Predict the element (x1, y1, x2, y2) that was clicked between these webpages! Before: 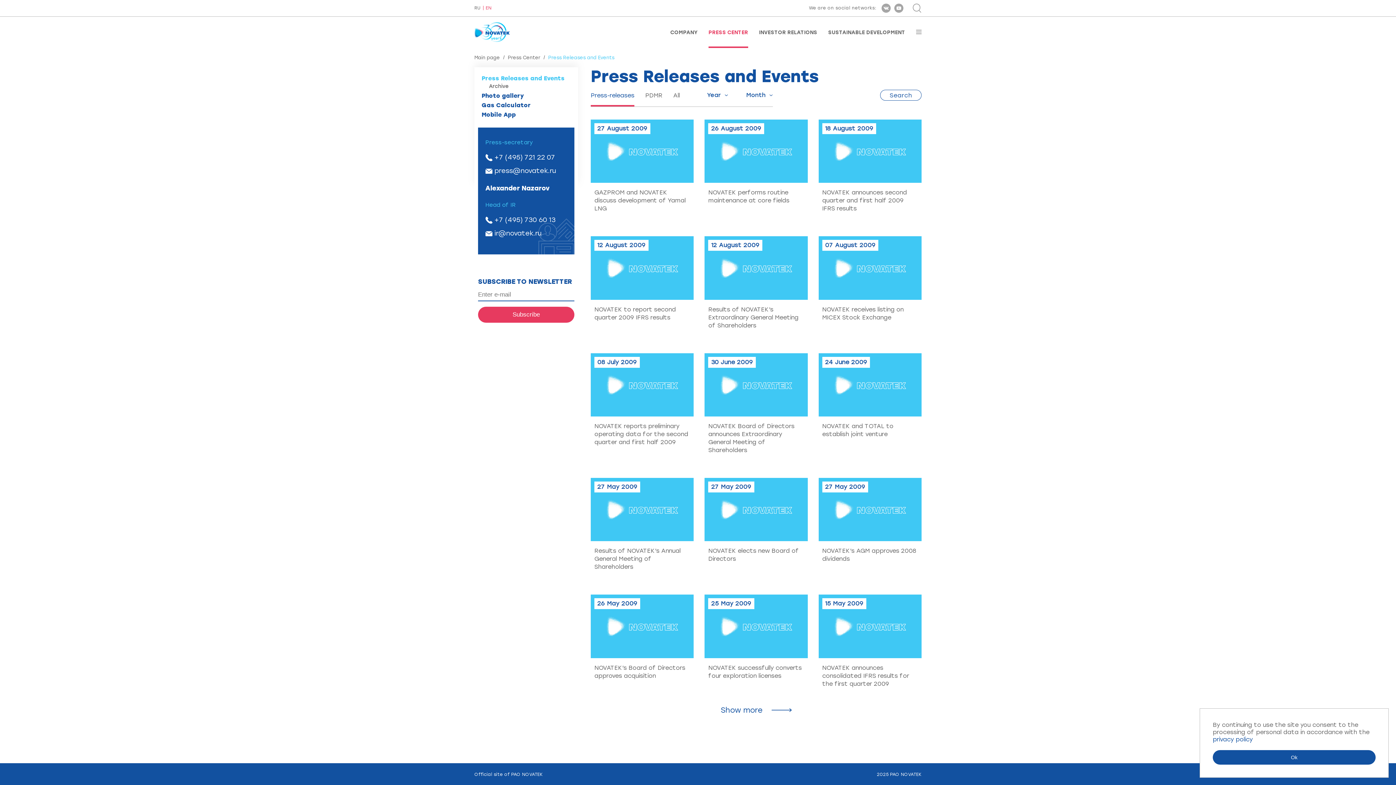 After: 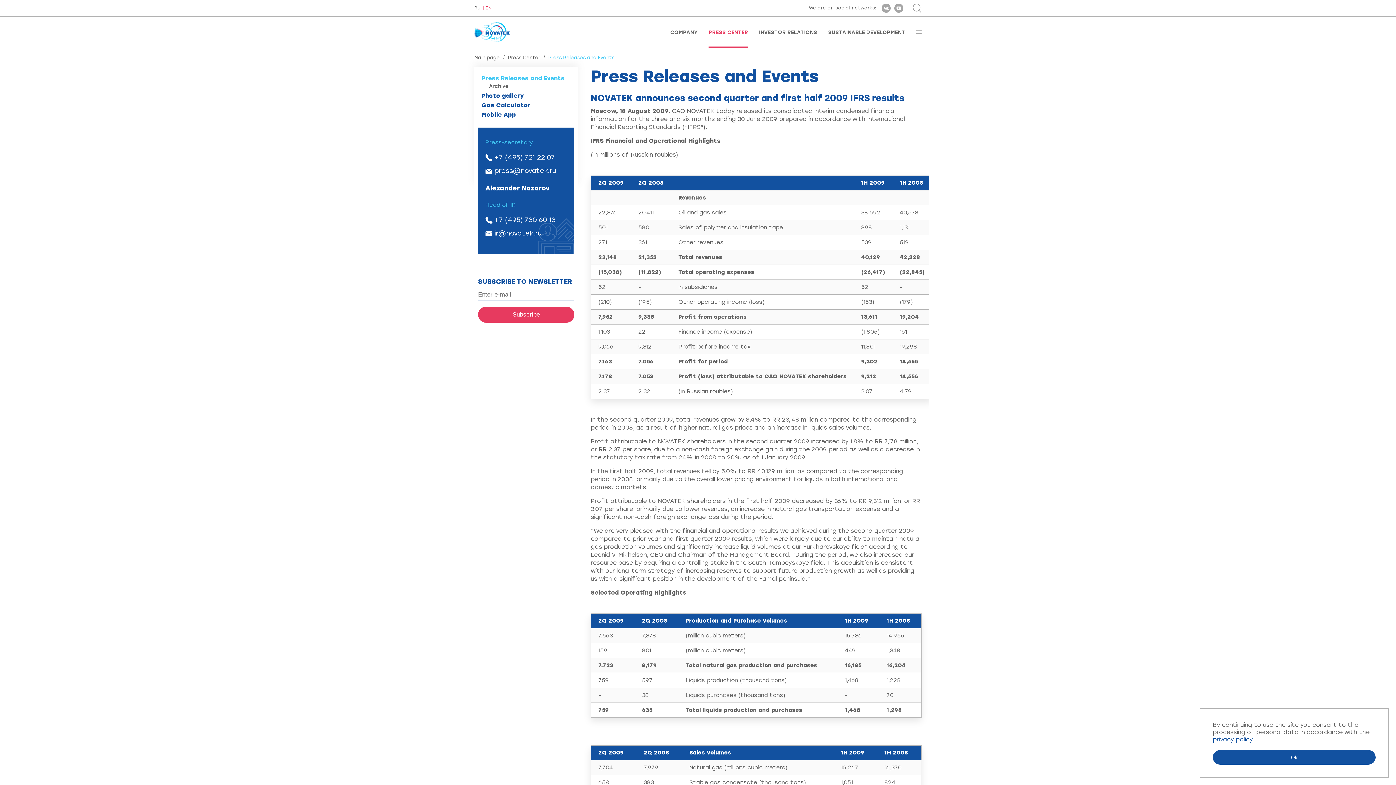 Action: label: NOVATEK announces second quarter and first half 2009 IFRS results bbox: (822, 189, 907, 212)